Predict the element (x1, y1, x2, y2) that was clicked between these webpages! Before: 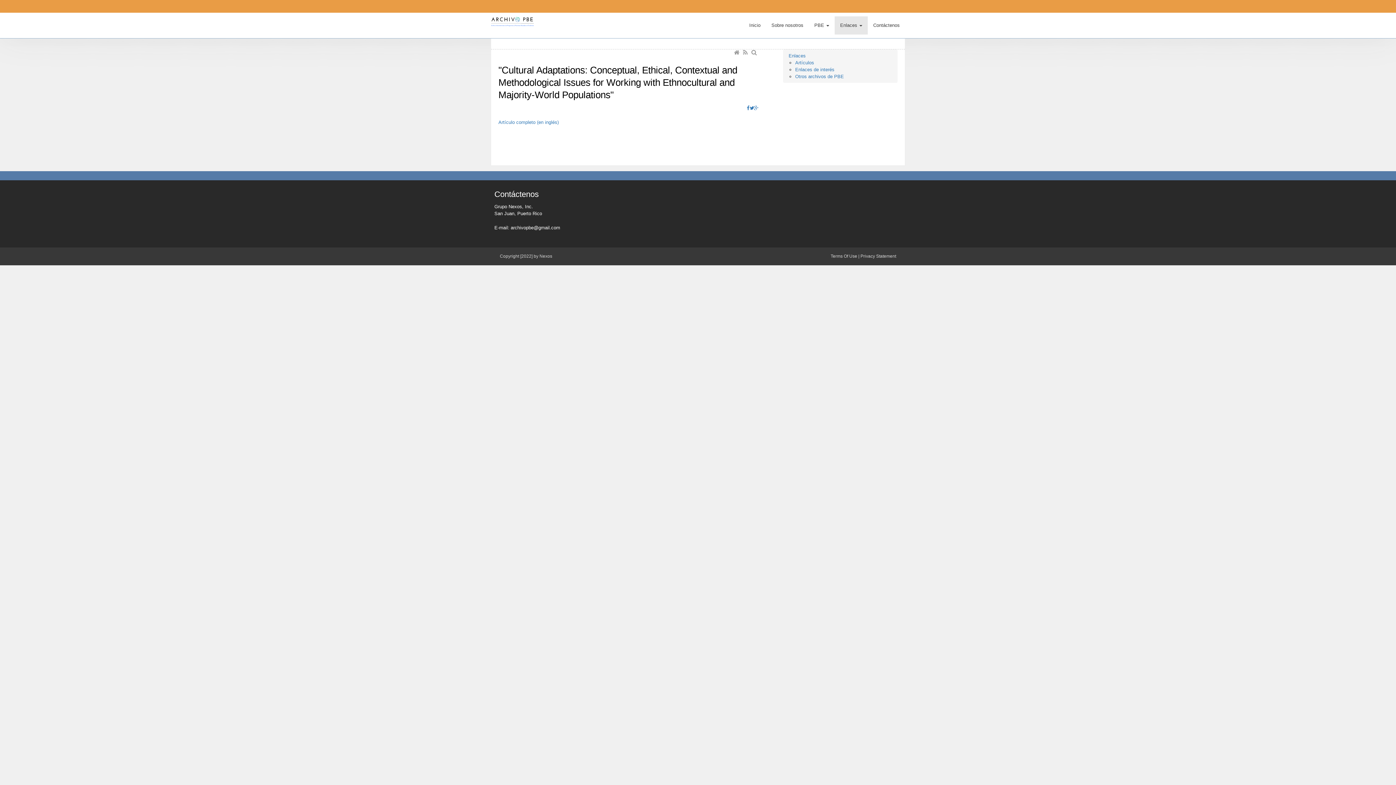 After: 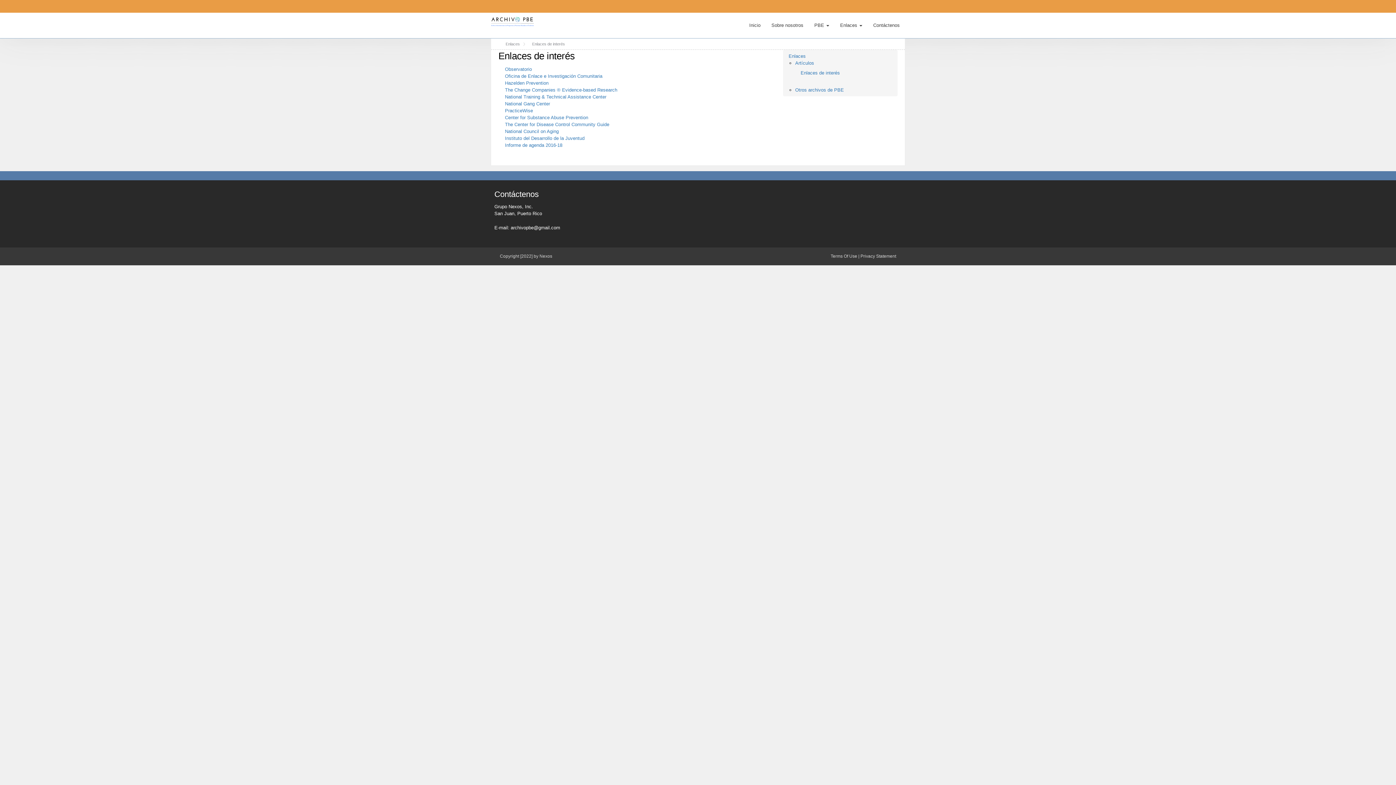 Action: bbox: (795, 66, 834, 72) label: Enlaces de interés